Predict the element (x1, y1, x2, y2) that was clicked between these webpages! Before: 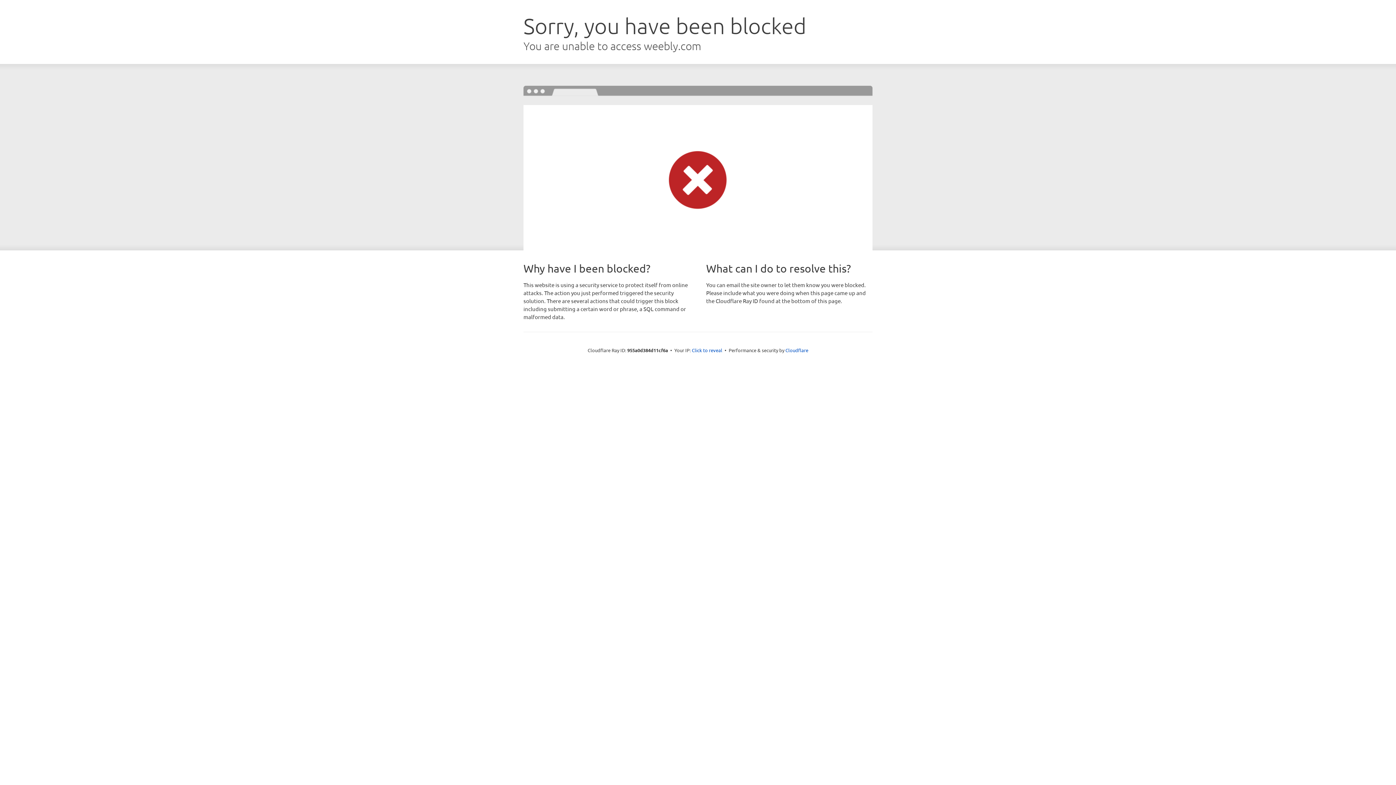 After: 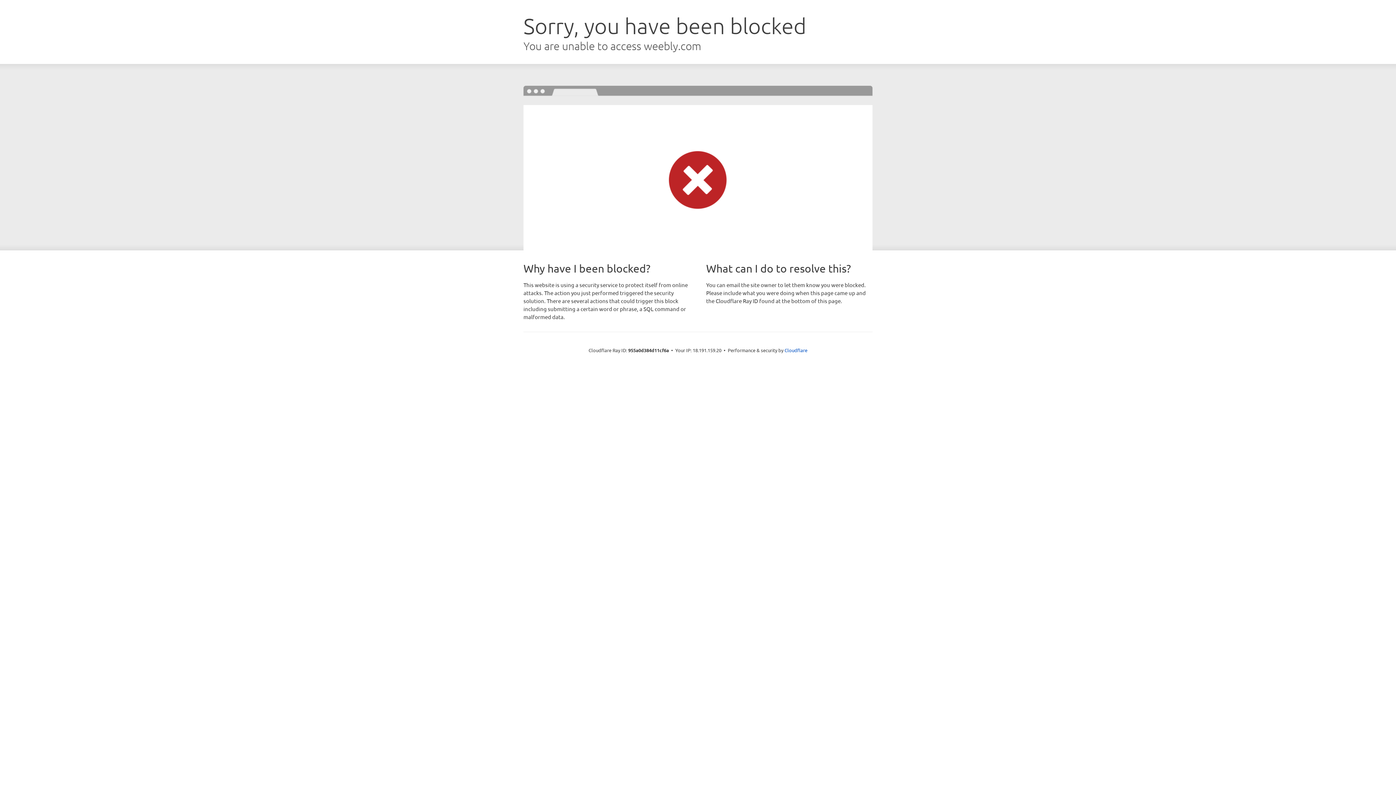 Action: bbox: (692, 346, 722, 353) label: Click to reveal